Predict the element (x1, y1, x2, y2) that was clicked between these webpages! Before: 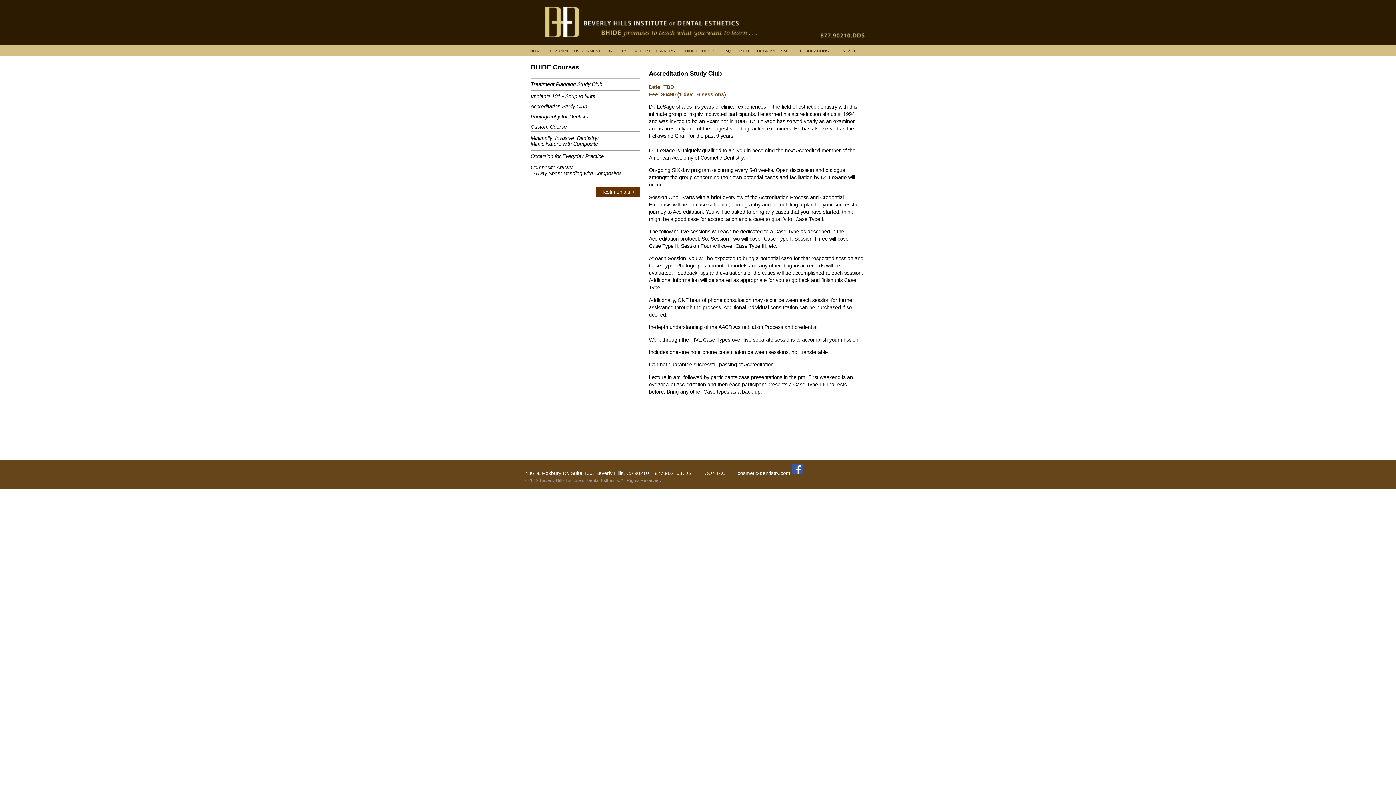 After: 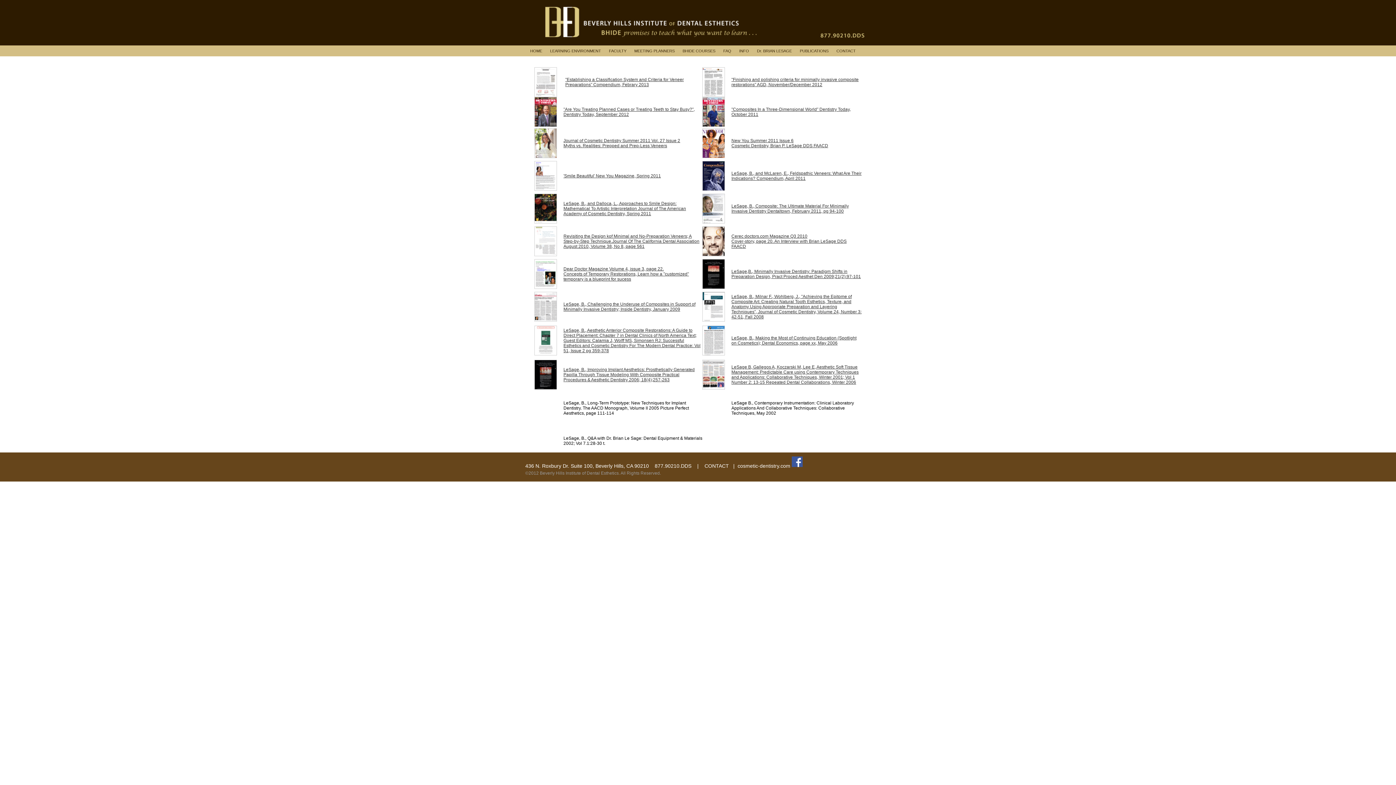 Action: bbox: (795, 45, 831, 55) label: PUBLICATIONS